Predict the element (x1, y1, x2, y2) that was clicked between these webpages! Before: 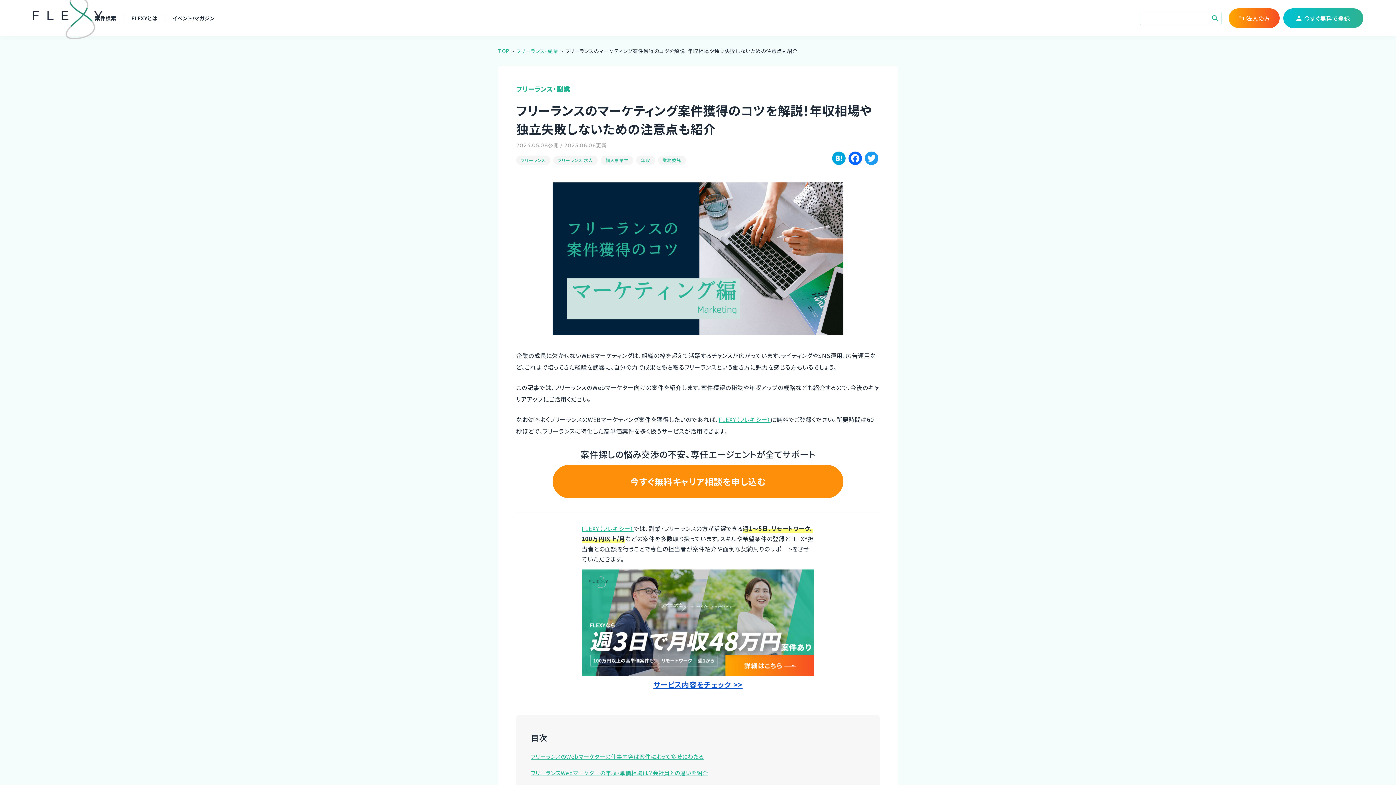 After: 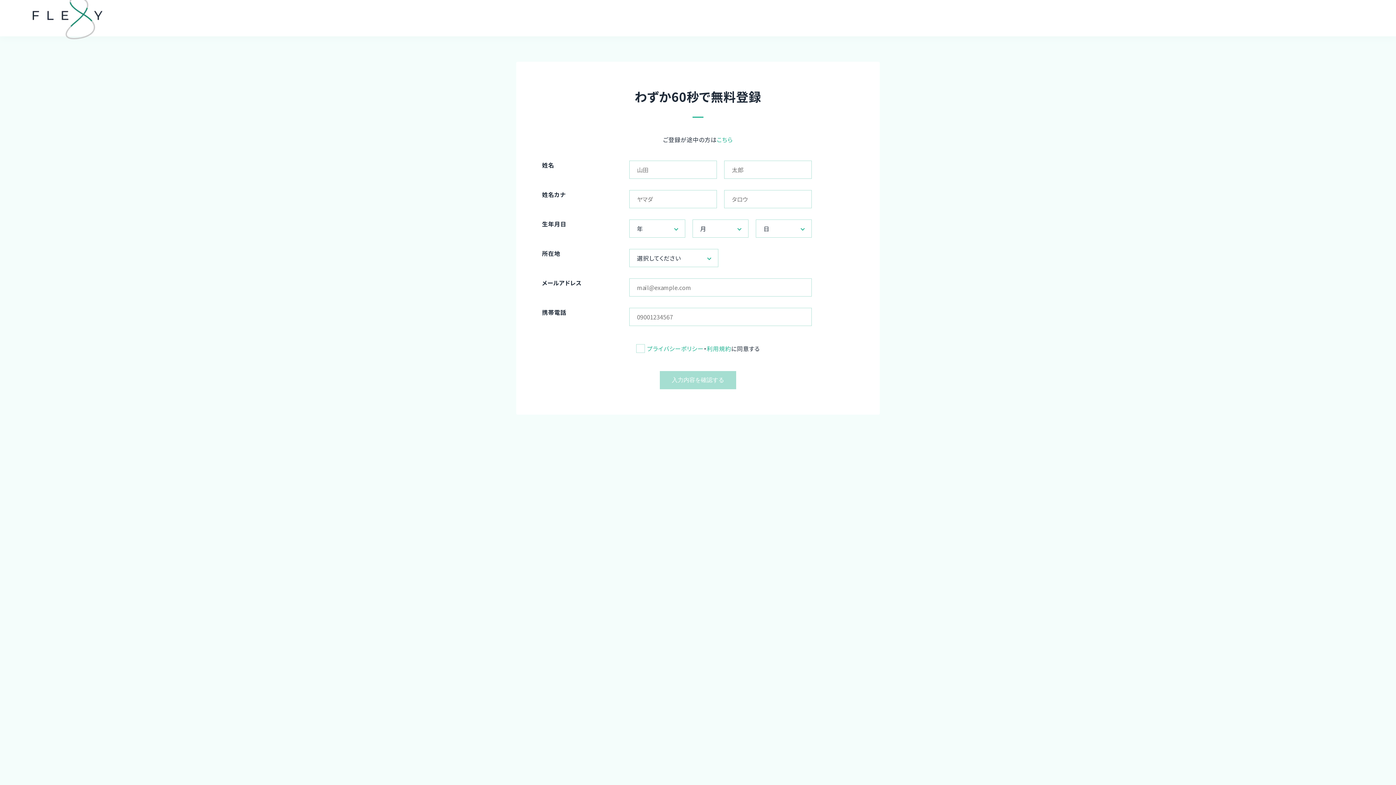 Action: bbox: (1283, 8, 1363, 28) label: 今すぐ無料で登録